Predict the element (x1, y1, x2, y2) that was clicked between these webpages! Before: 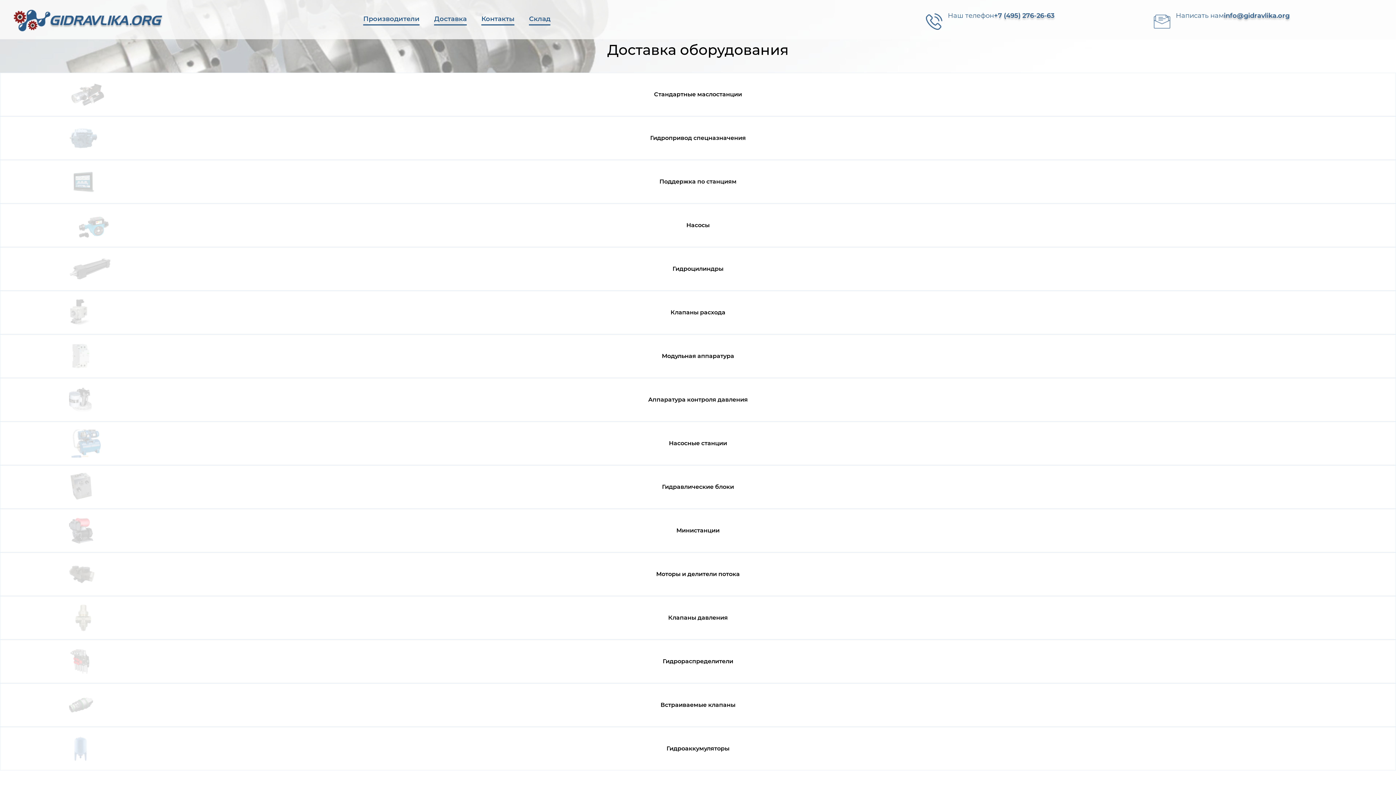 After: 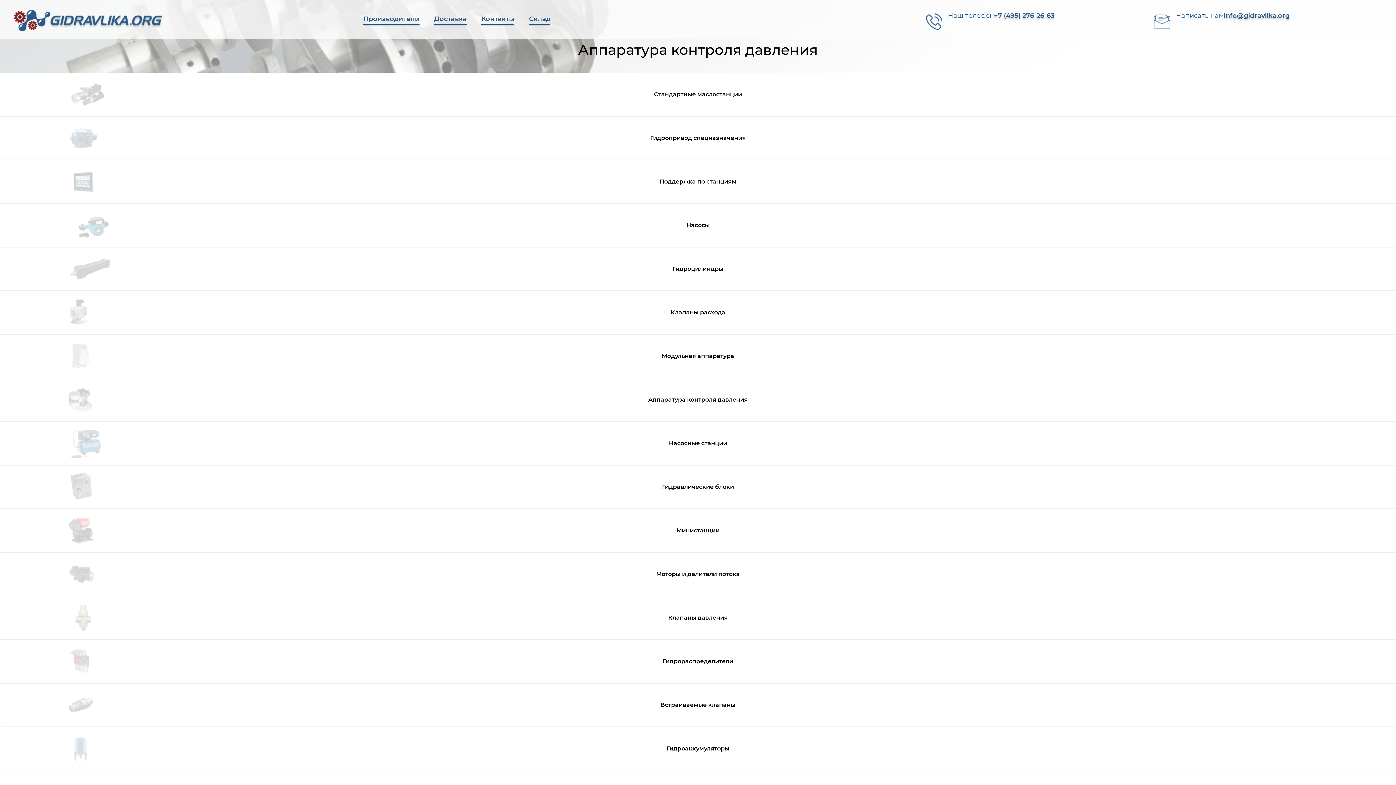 Action: label: Аппаратура контроля давления bbox: (648, 396, 748, 403)